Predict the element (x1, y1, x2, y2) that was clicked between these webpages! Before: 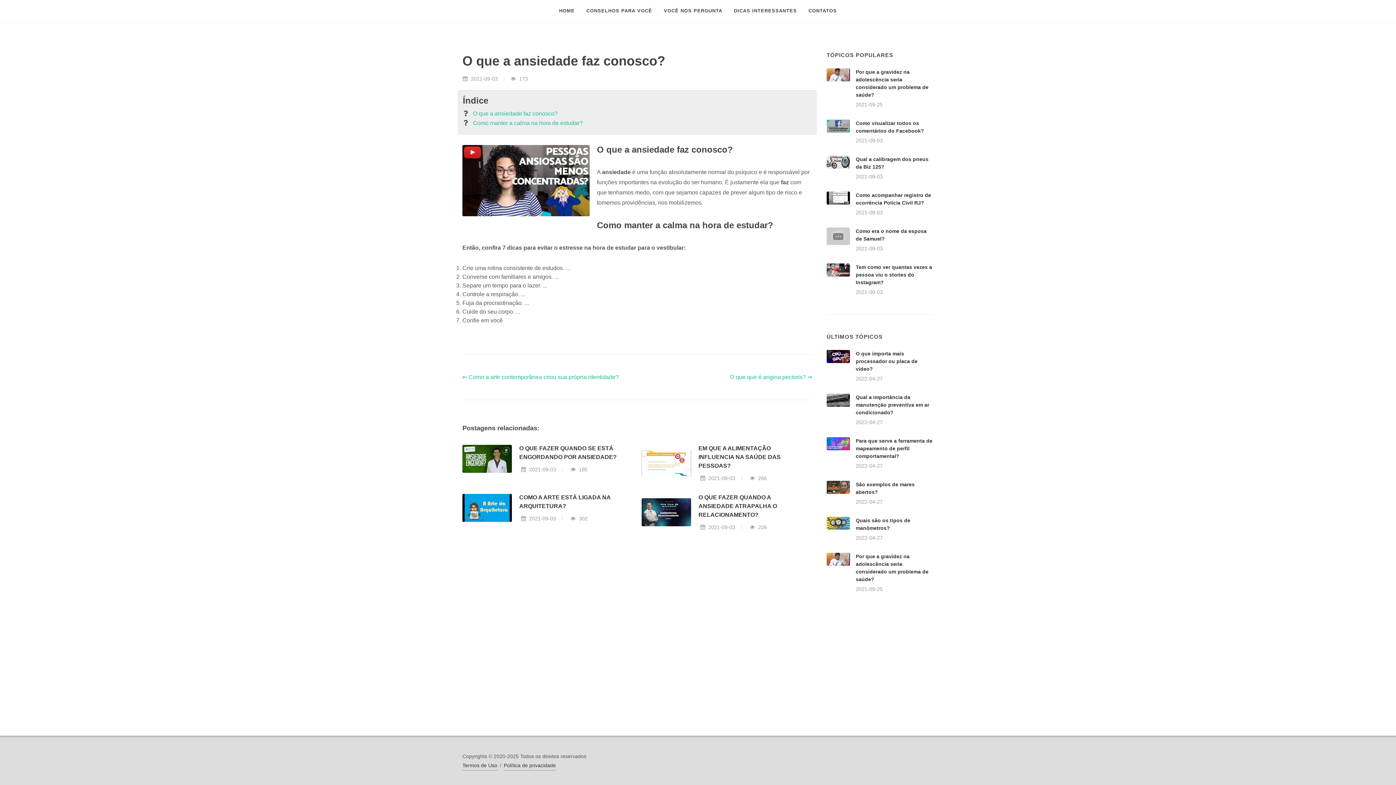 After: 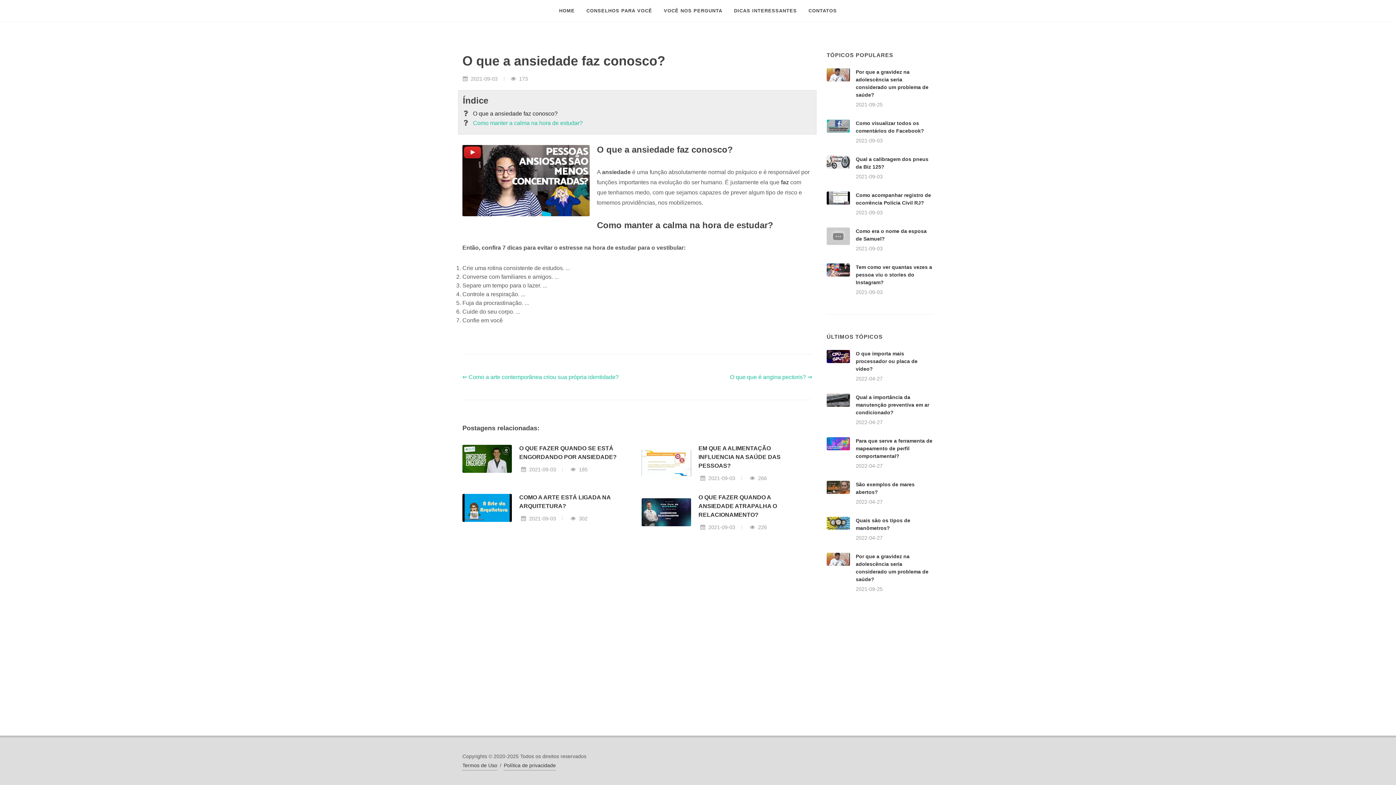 Action: label: O que a ansiedade faz conosco? bbox: (473, 109, 557, 118)